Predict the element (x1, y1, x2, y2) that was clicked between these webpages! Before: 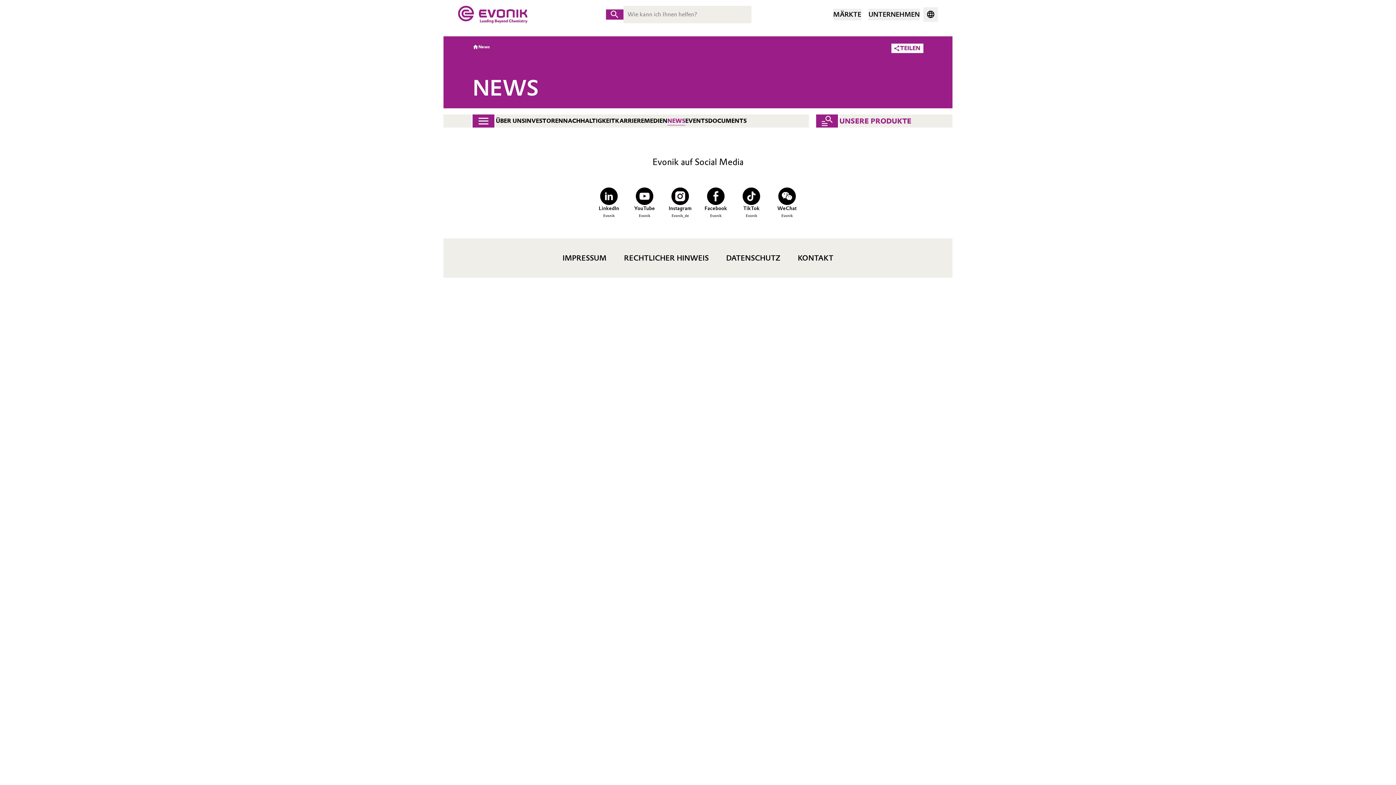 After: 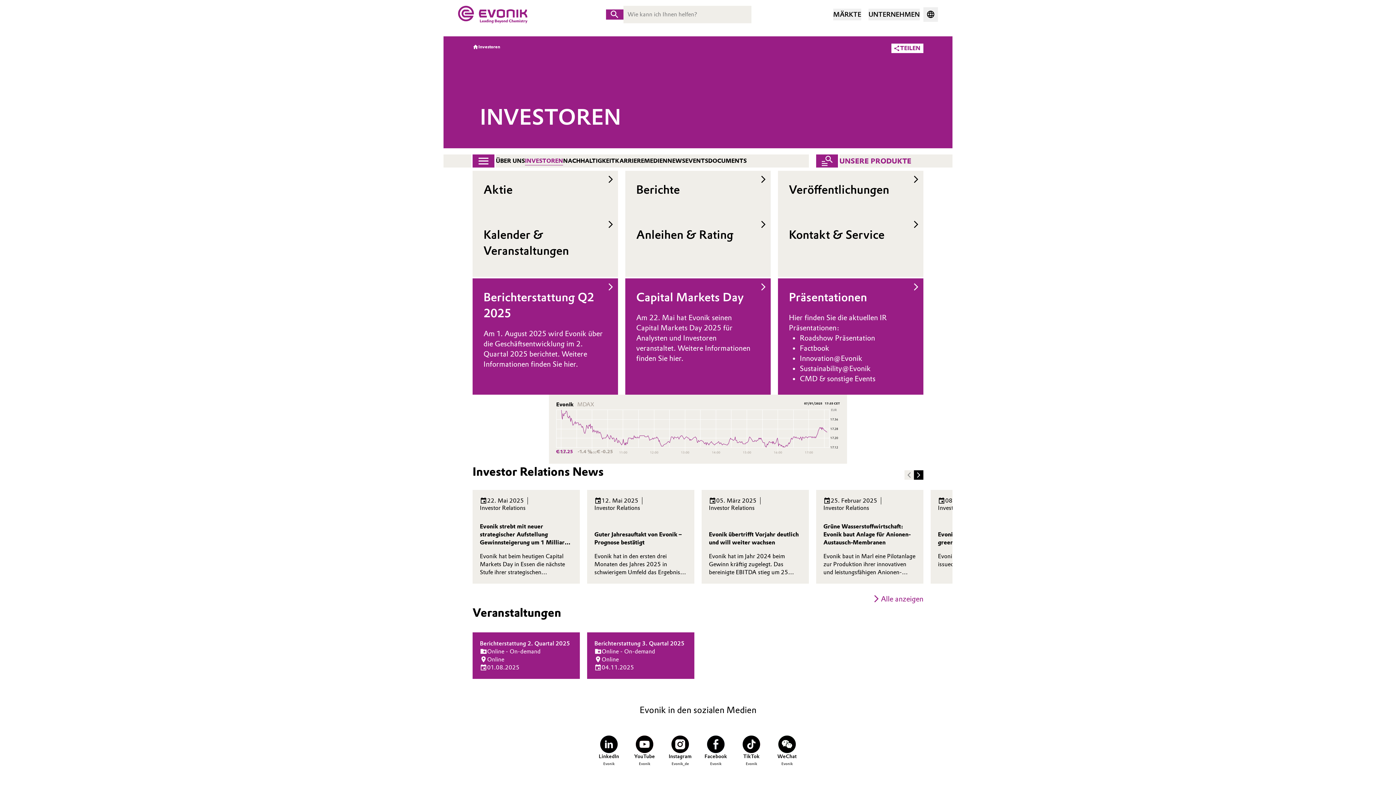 Action: label: INVESTOREN bbox: (525, 117, 563, 124)